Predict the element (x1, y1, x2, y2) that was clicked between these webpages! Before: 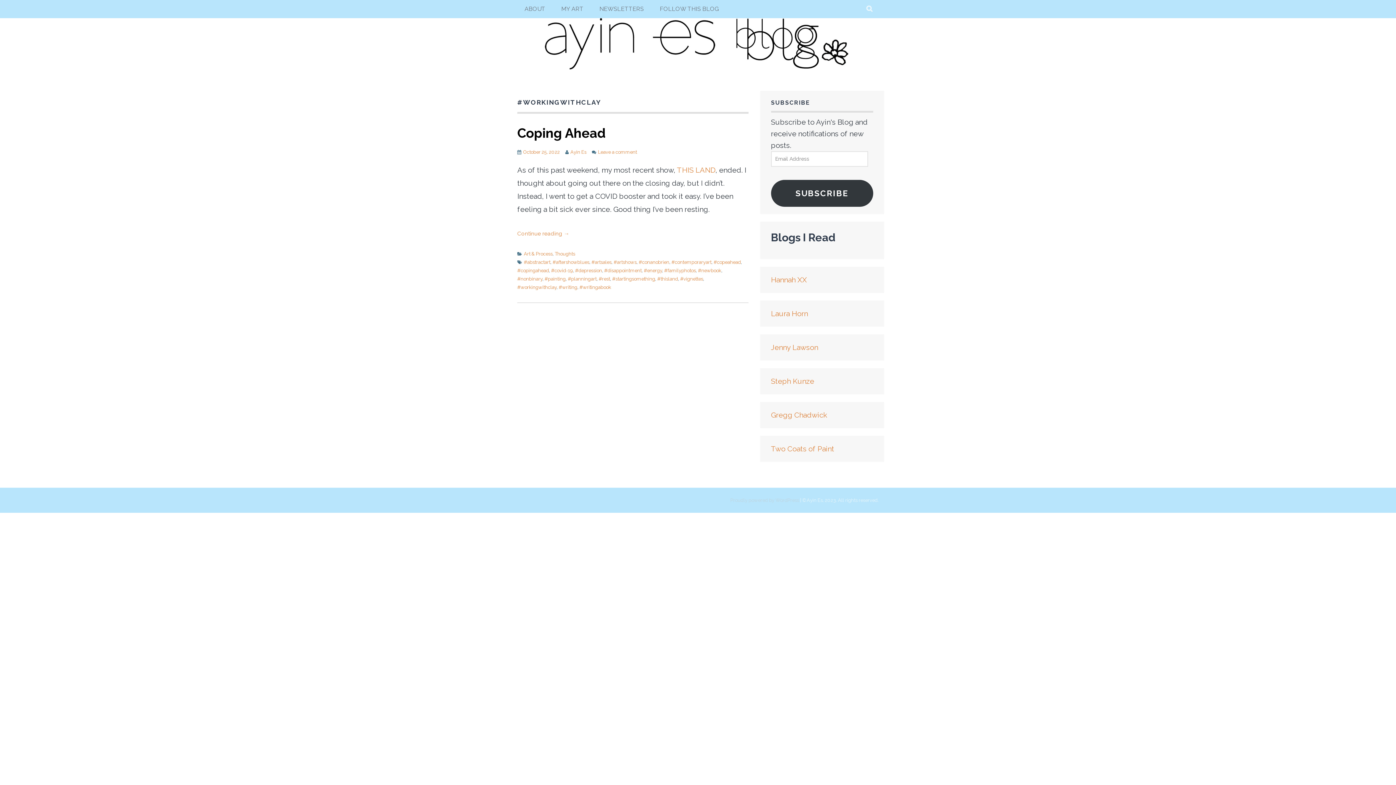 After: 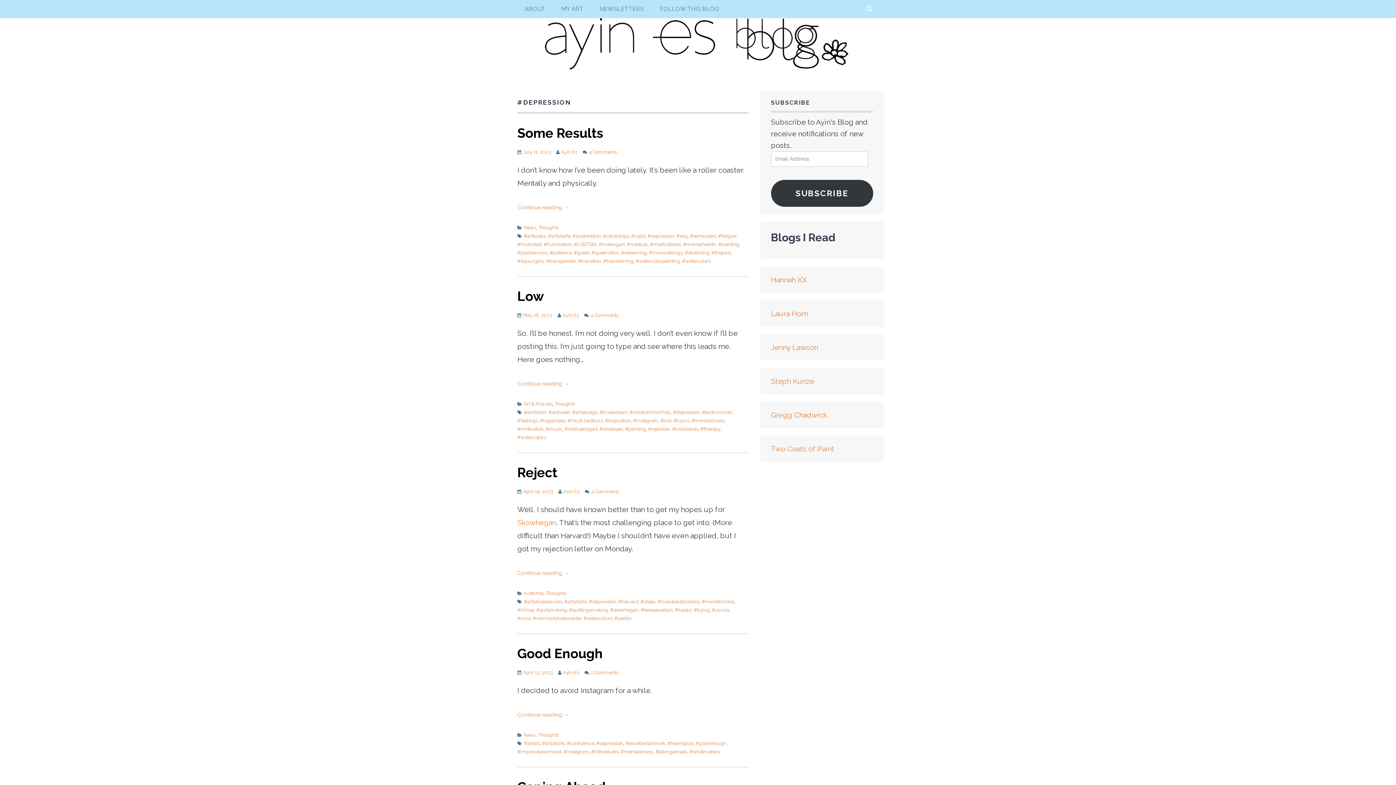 Action: bbox: (575, 267, 602, 273) label: #depression